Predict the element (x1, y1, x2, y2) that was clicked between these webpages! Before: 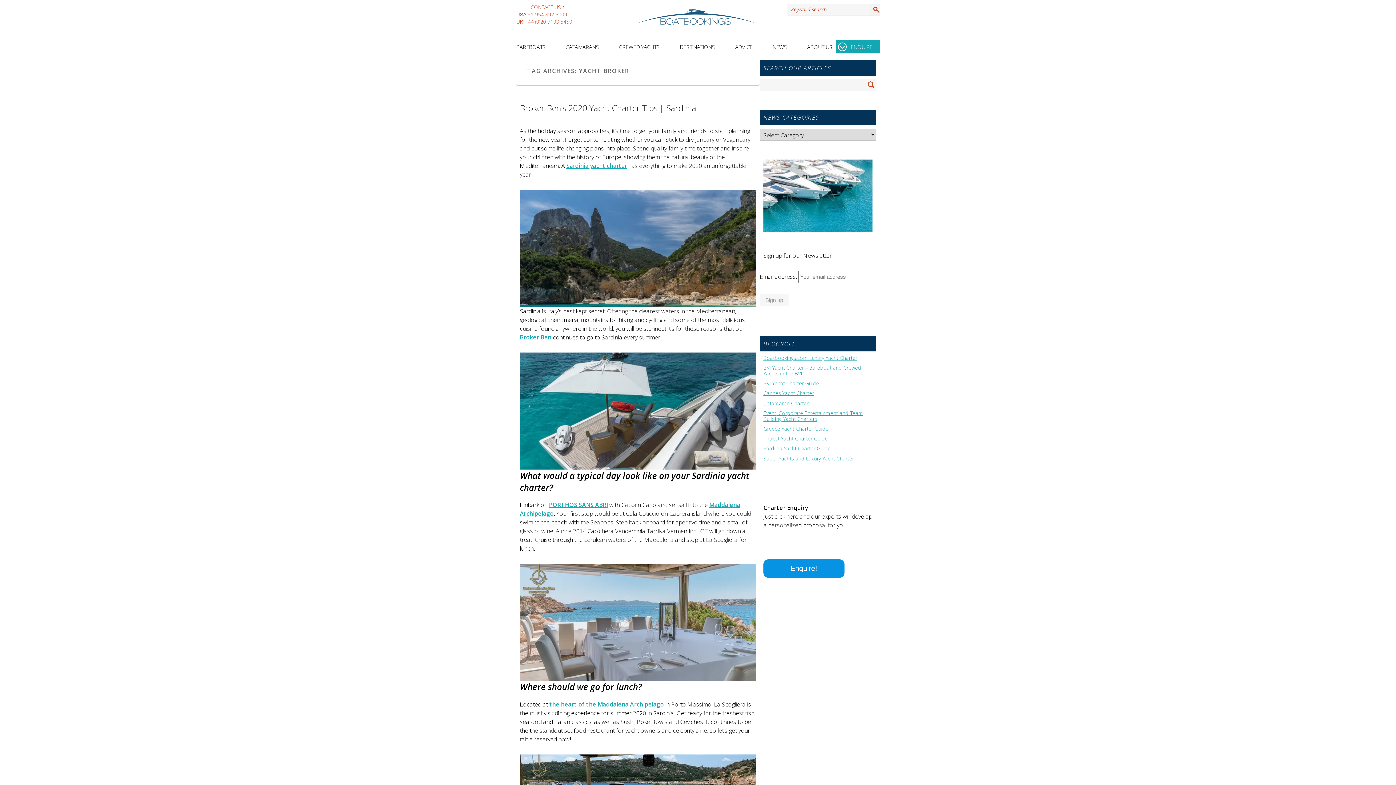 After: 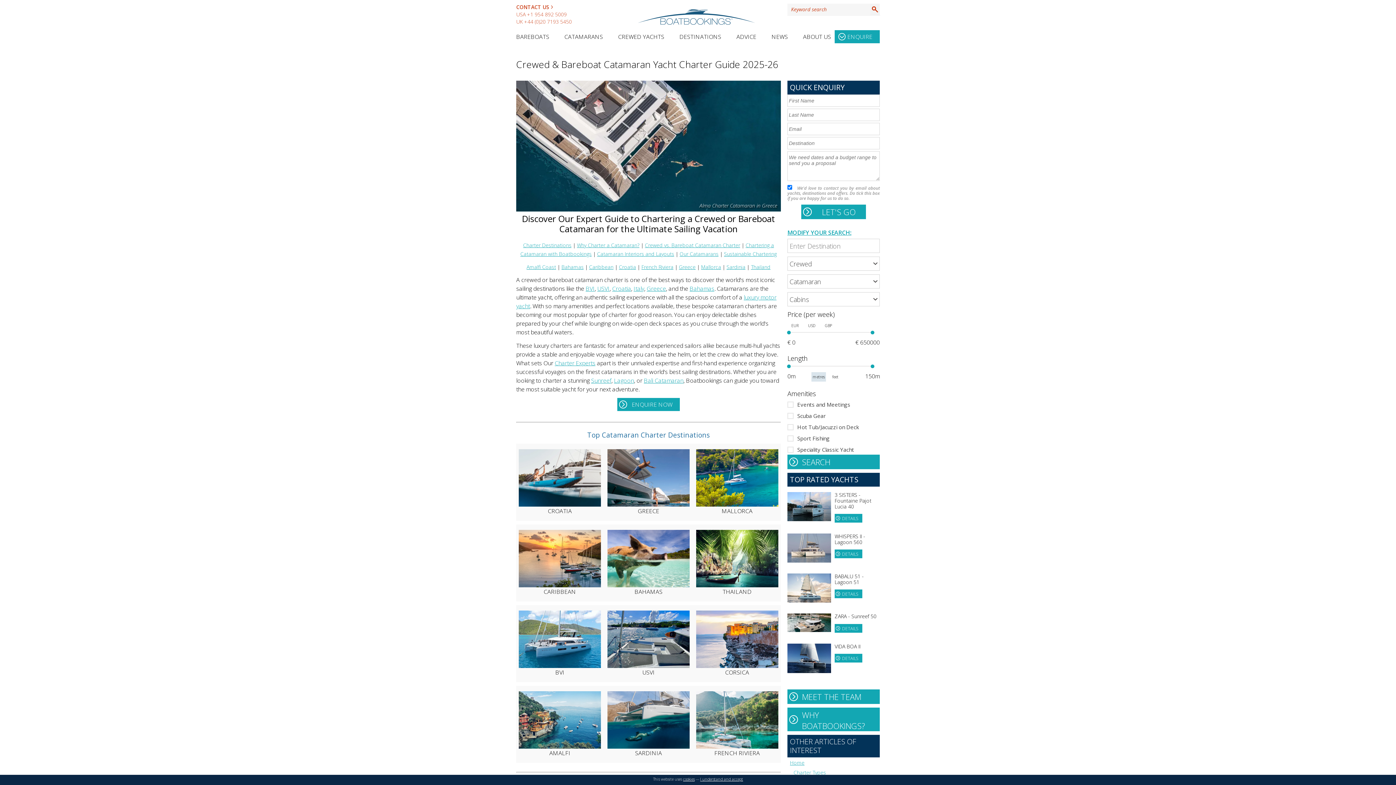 Action: bbox: (763, 400, 872, 406) label: Catamaran Charter